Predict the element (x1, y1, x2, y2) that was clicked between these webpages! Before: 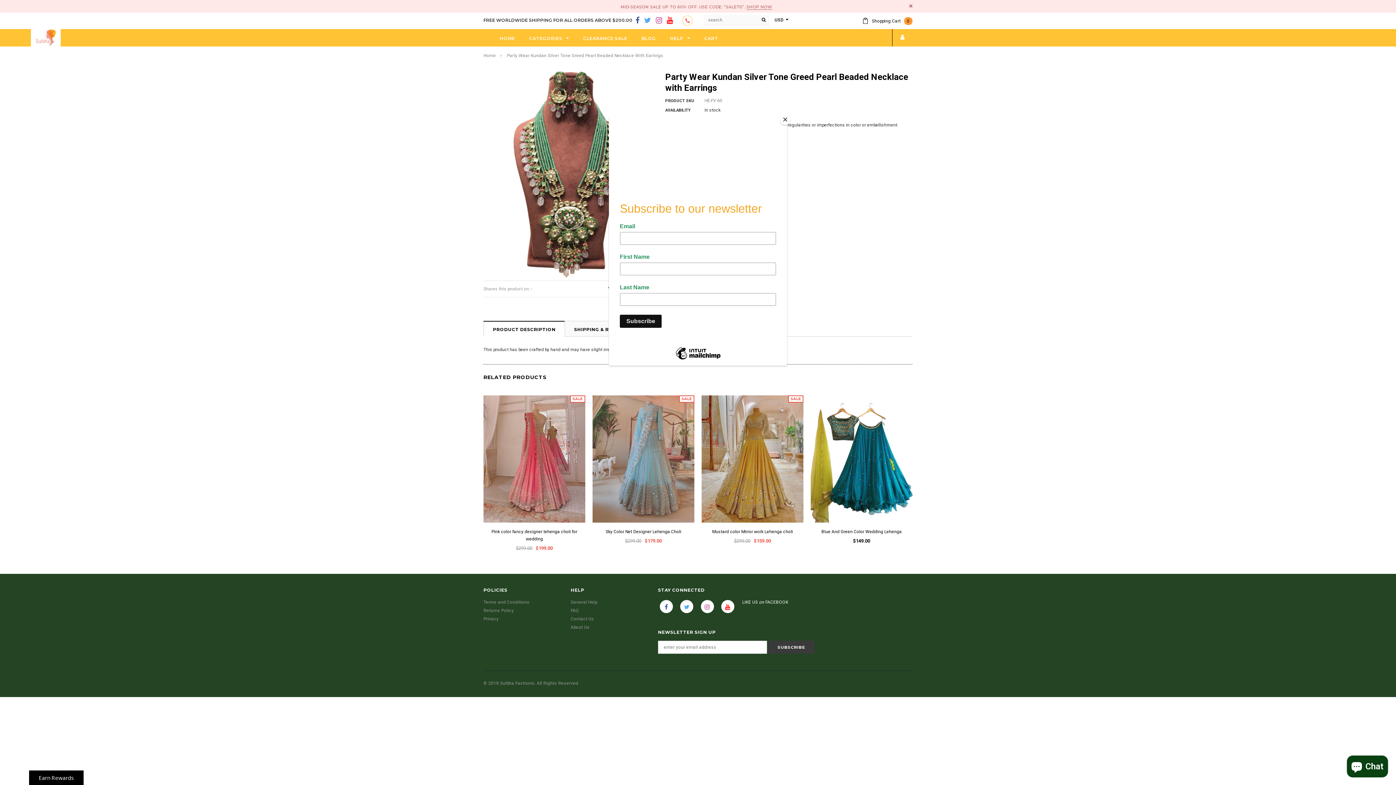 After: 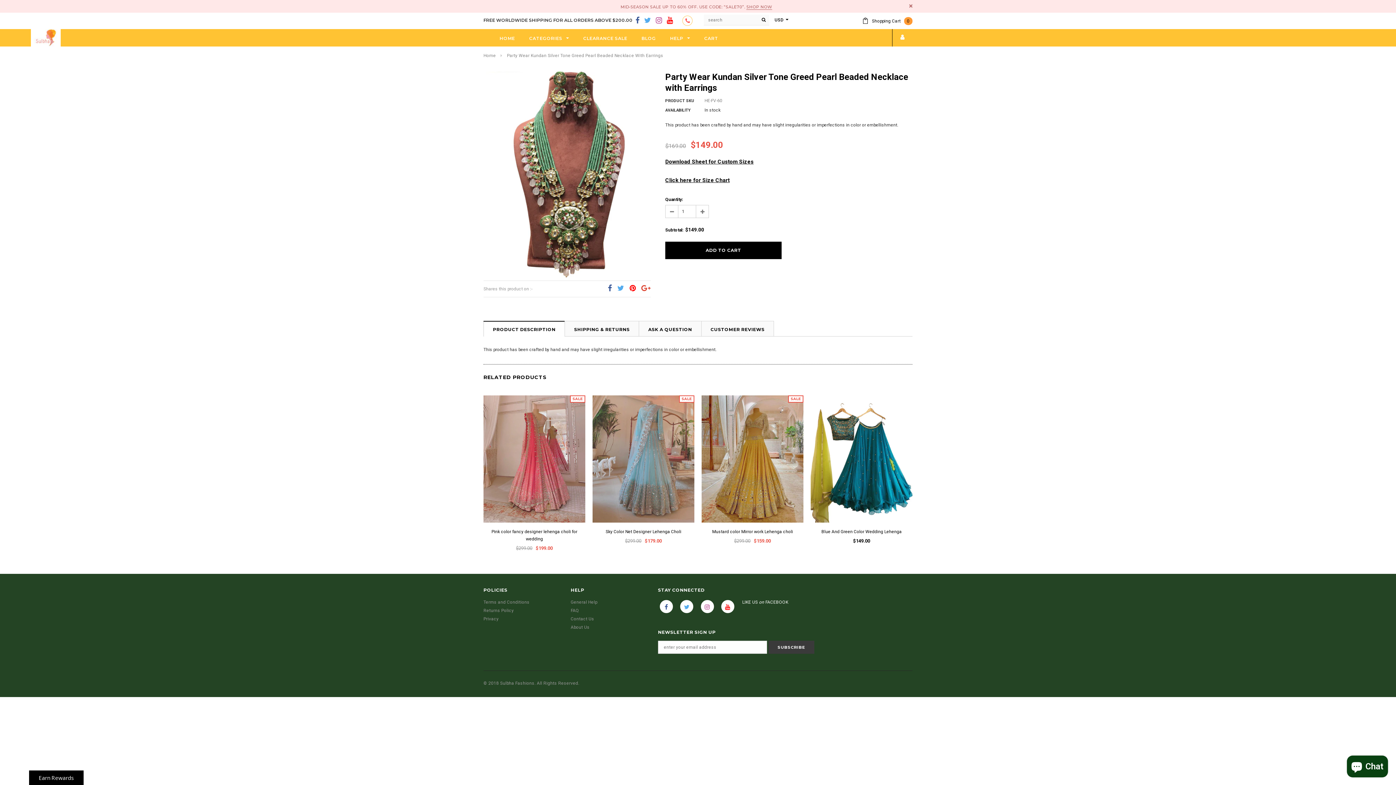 Action: bbox: (780, 114, 790, 125) label: Close